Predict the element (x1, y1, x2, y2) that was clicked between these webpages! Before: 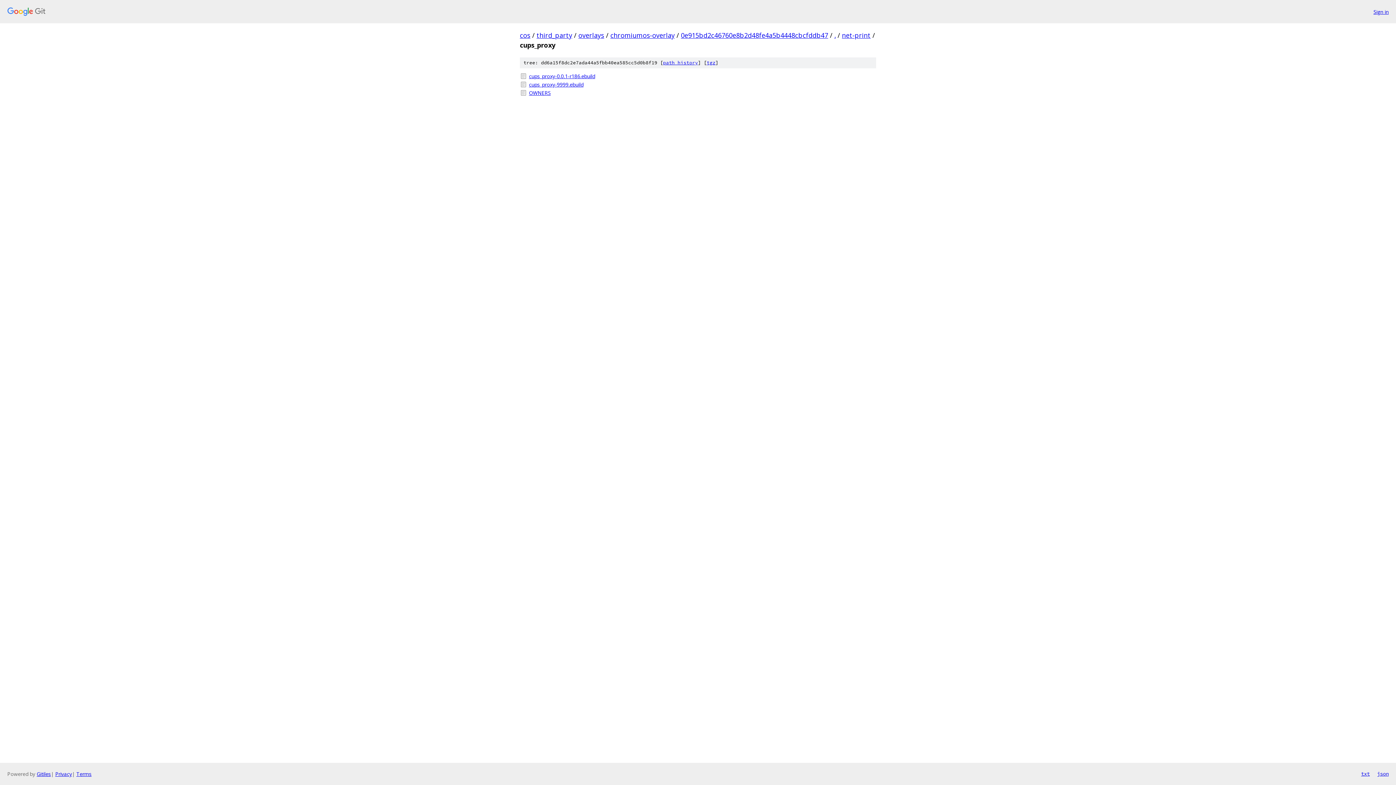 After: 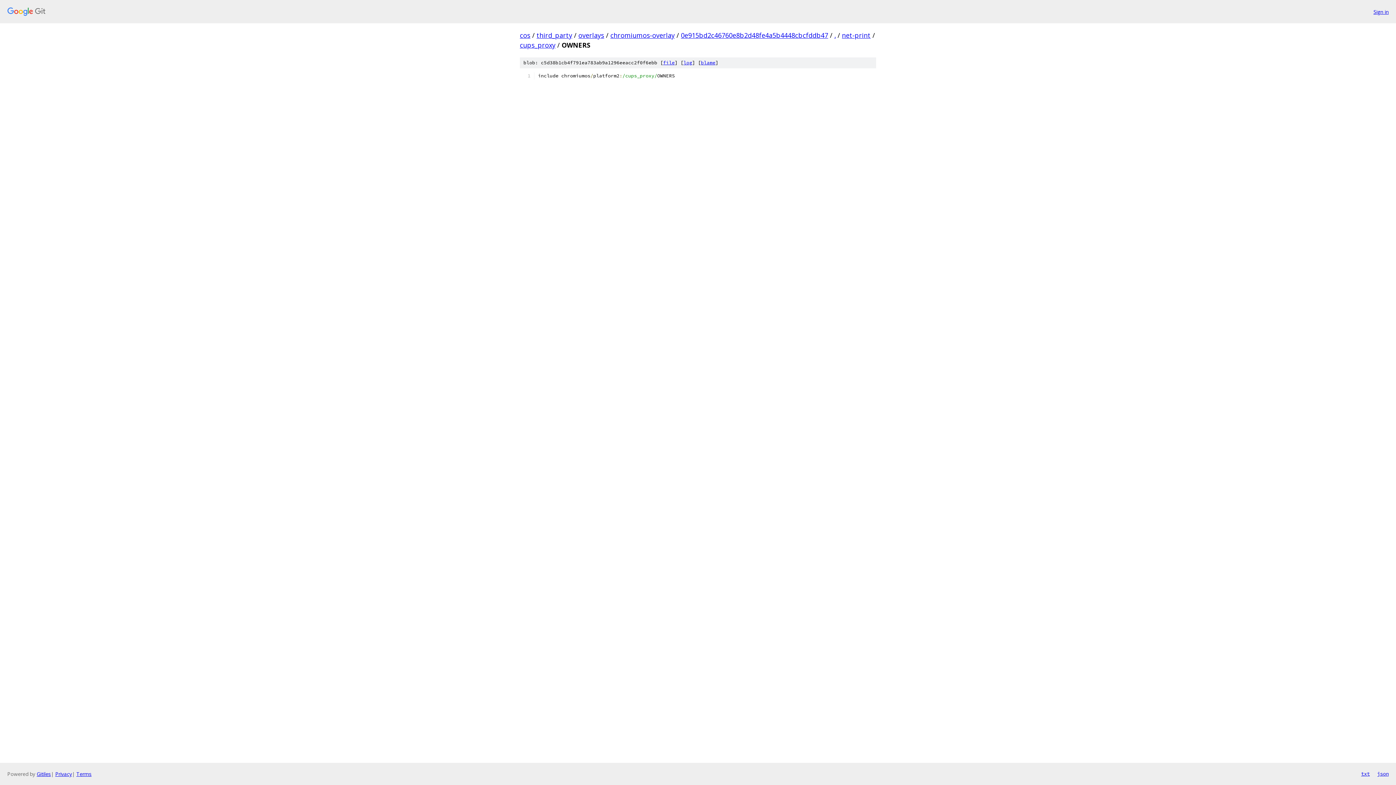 Action: label: OWNERS bbox: (529, 89, 876, 96)